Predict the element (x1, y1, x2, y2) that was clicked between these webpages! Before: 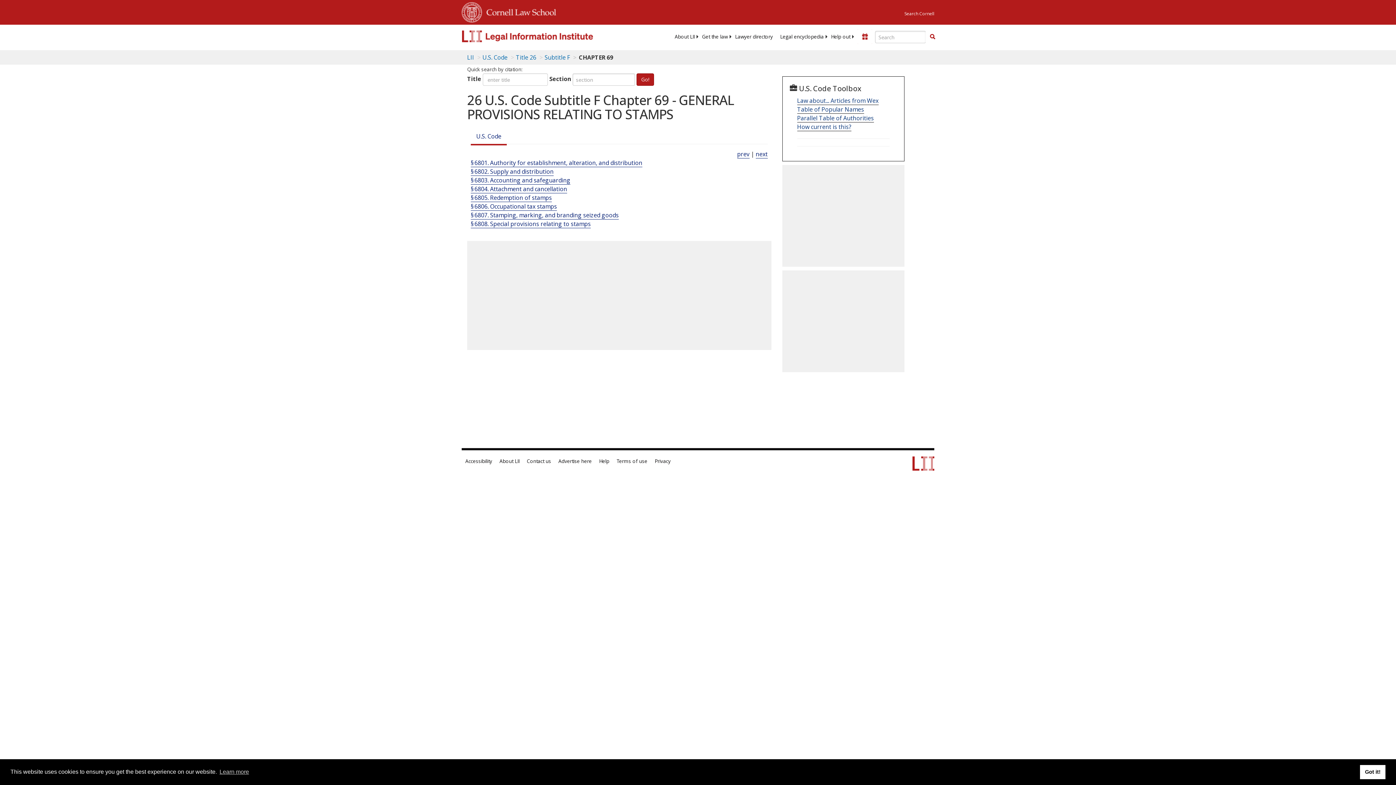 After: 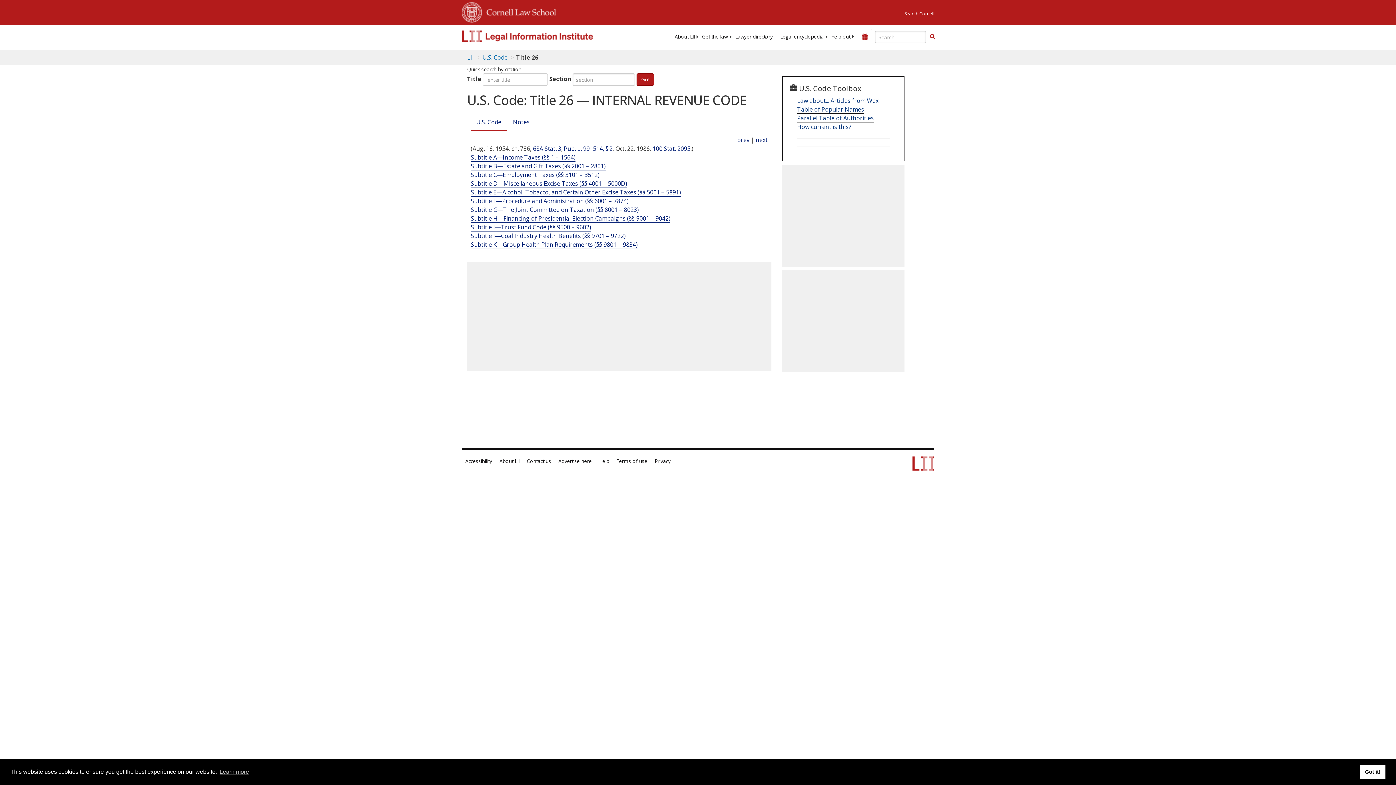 Action: label: Title 26 bbox: (516, 53, 536, 61)